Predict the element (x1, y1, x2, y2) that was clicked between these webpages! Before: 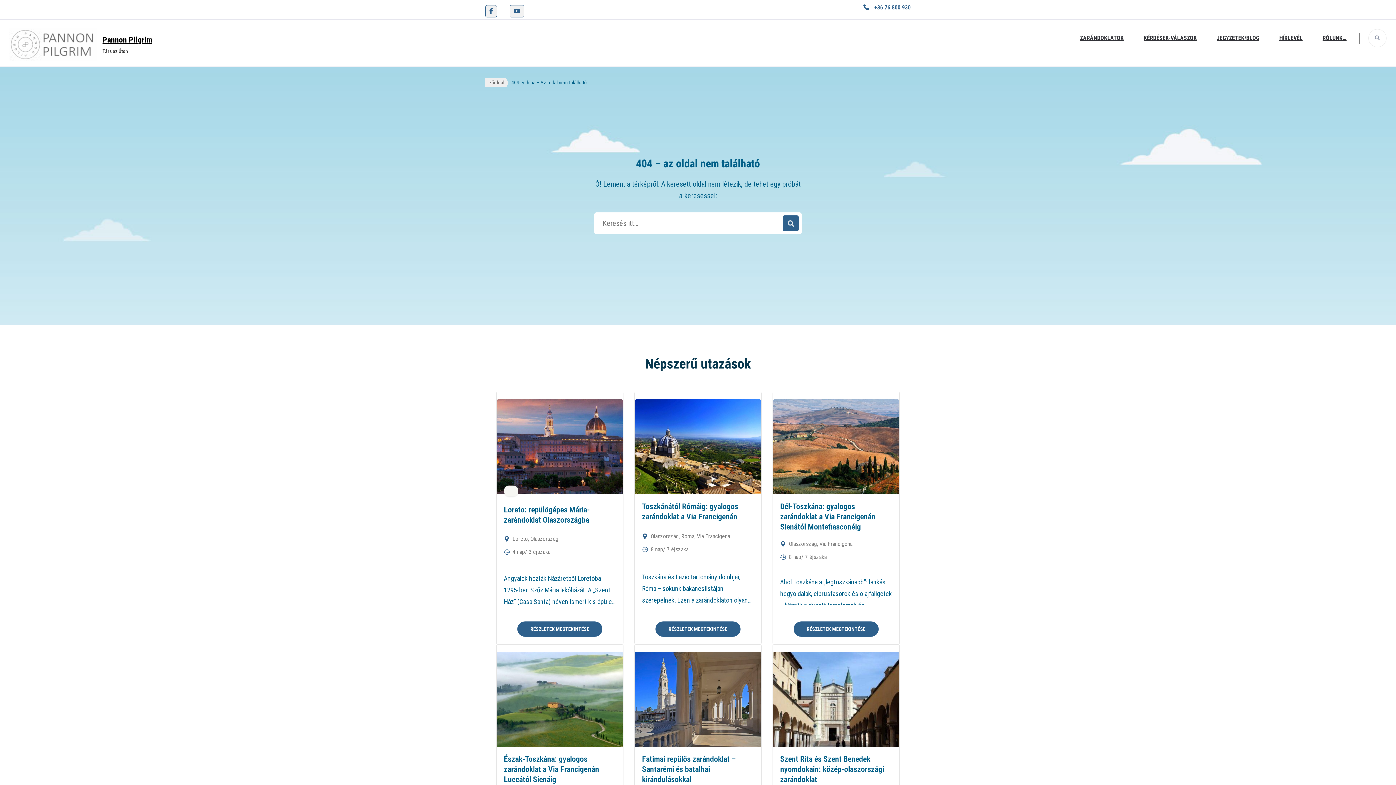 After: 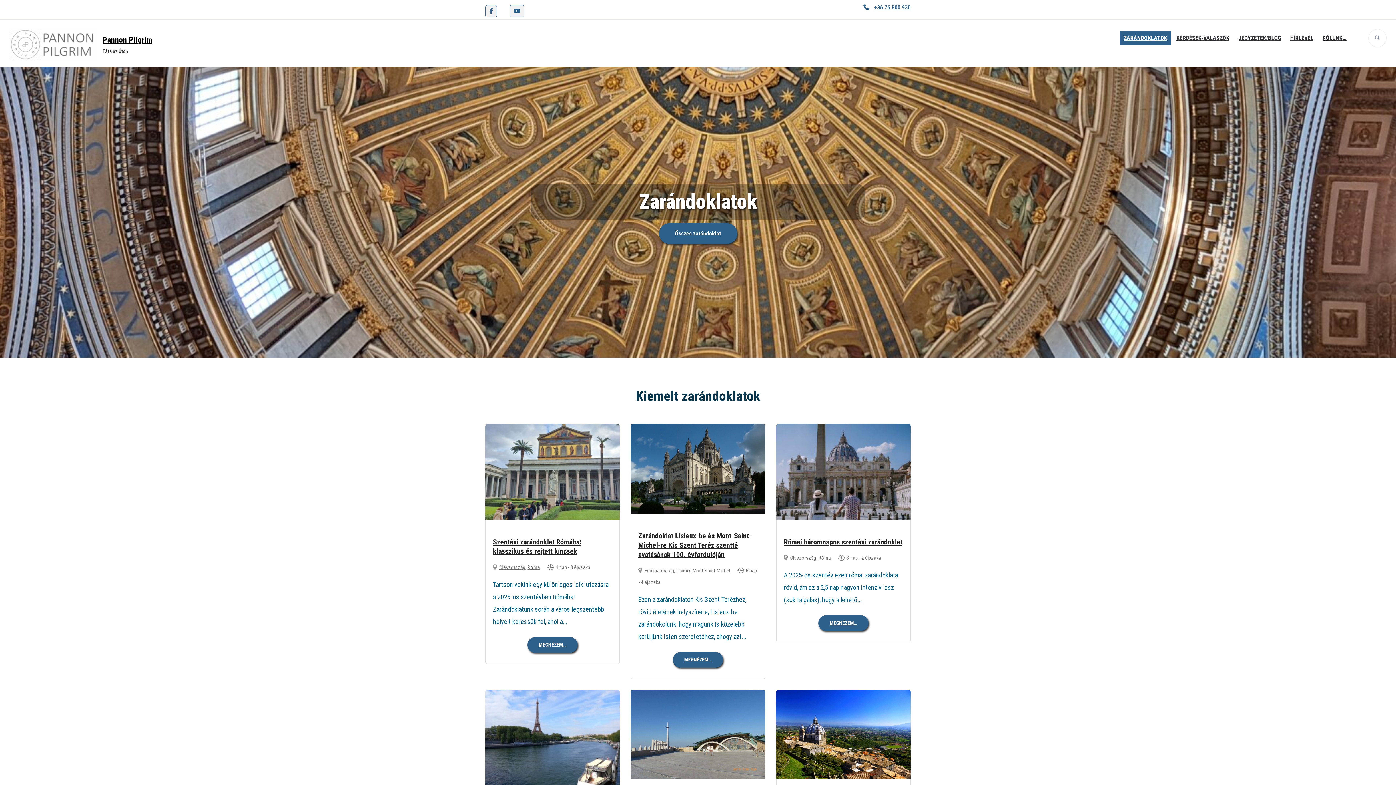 Action: label: Főoldal bbox: (485, 78, 506, 86)